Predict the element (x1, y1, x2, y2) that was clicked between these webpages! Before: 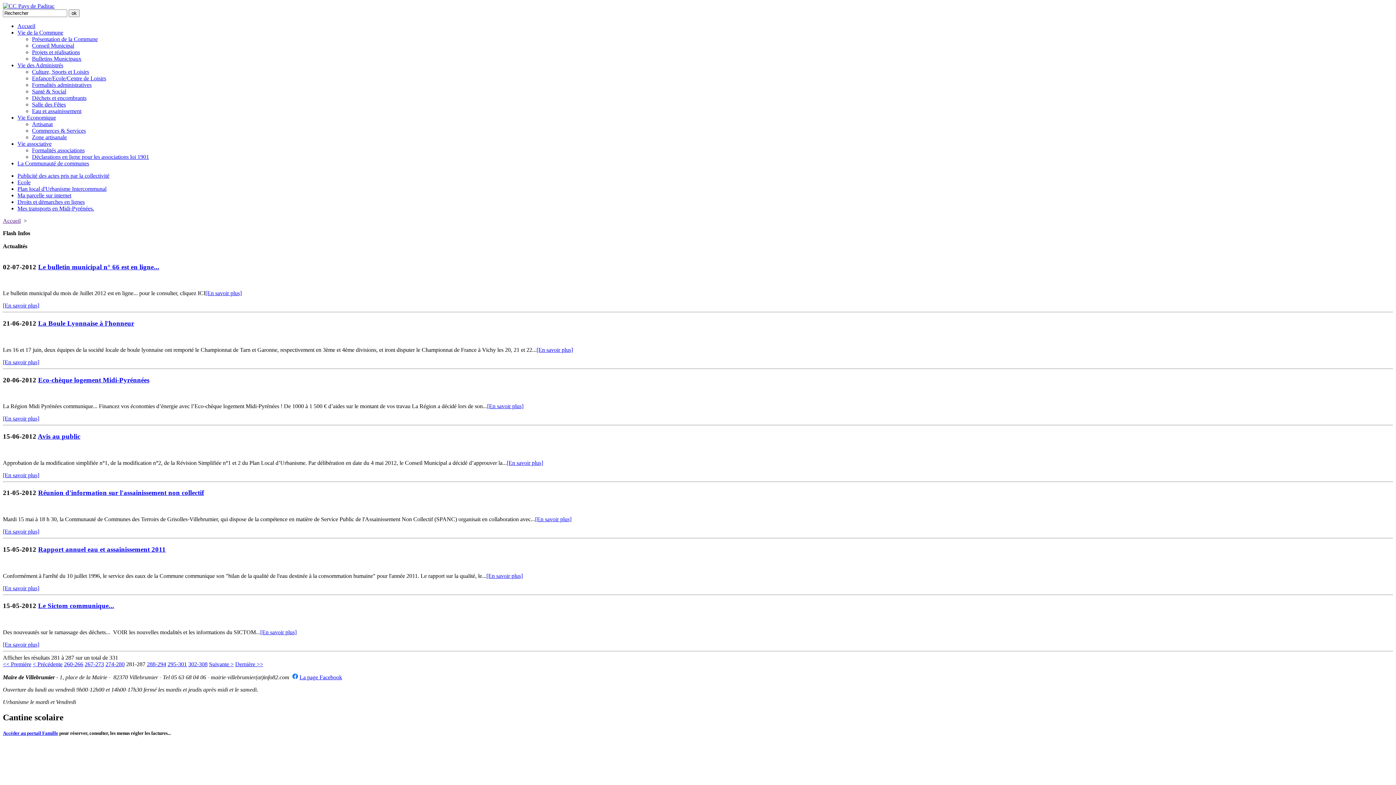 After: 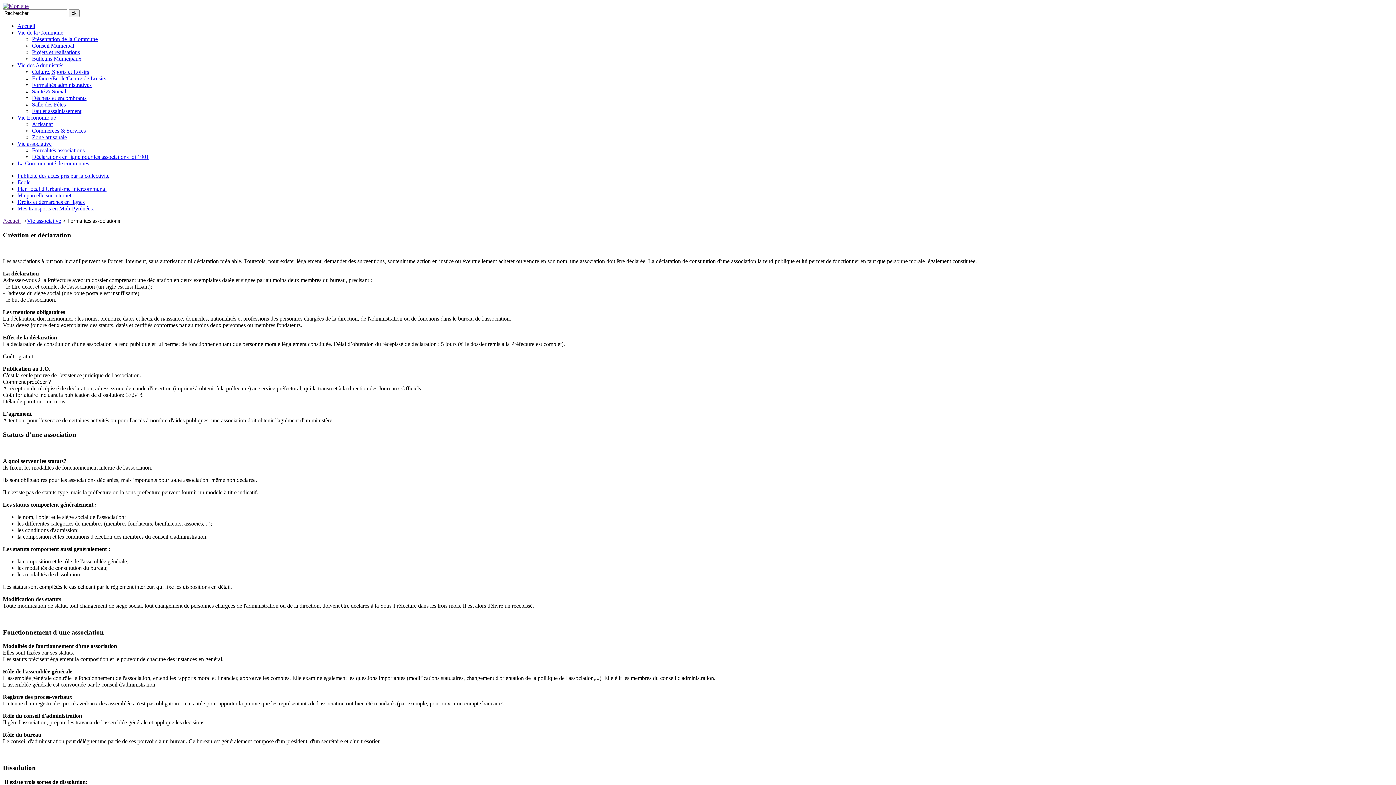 Action: label: Formalités associations bbox: (32, 147, 84, 153)